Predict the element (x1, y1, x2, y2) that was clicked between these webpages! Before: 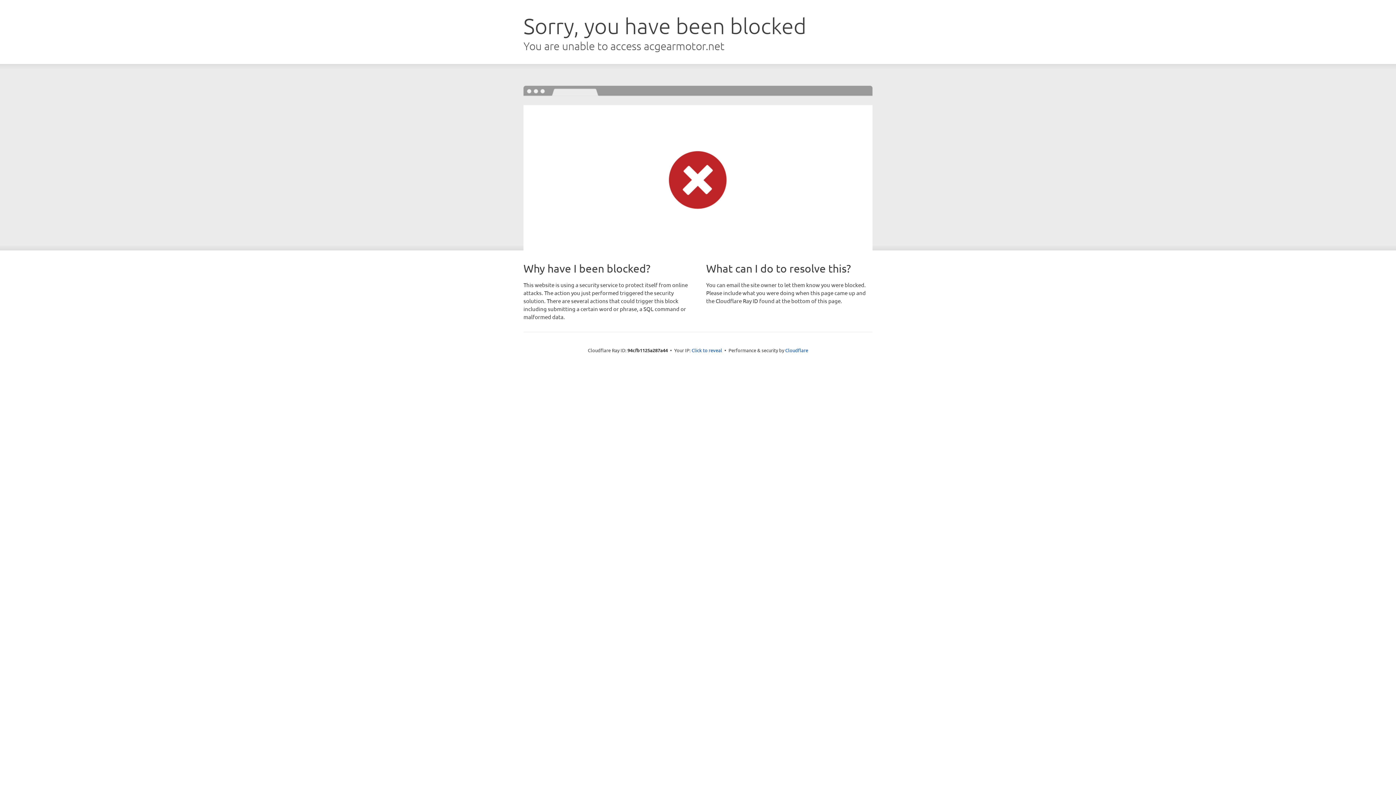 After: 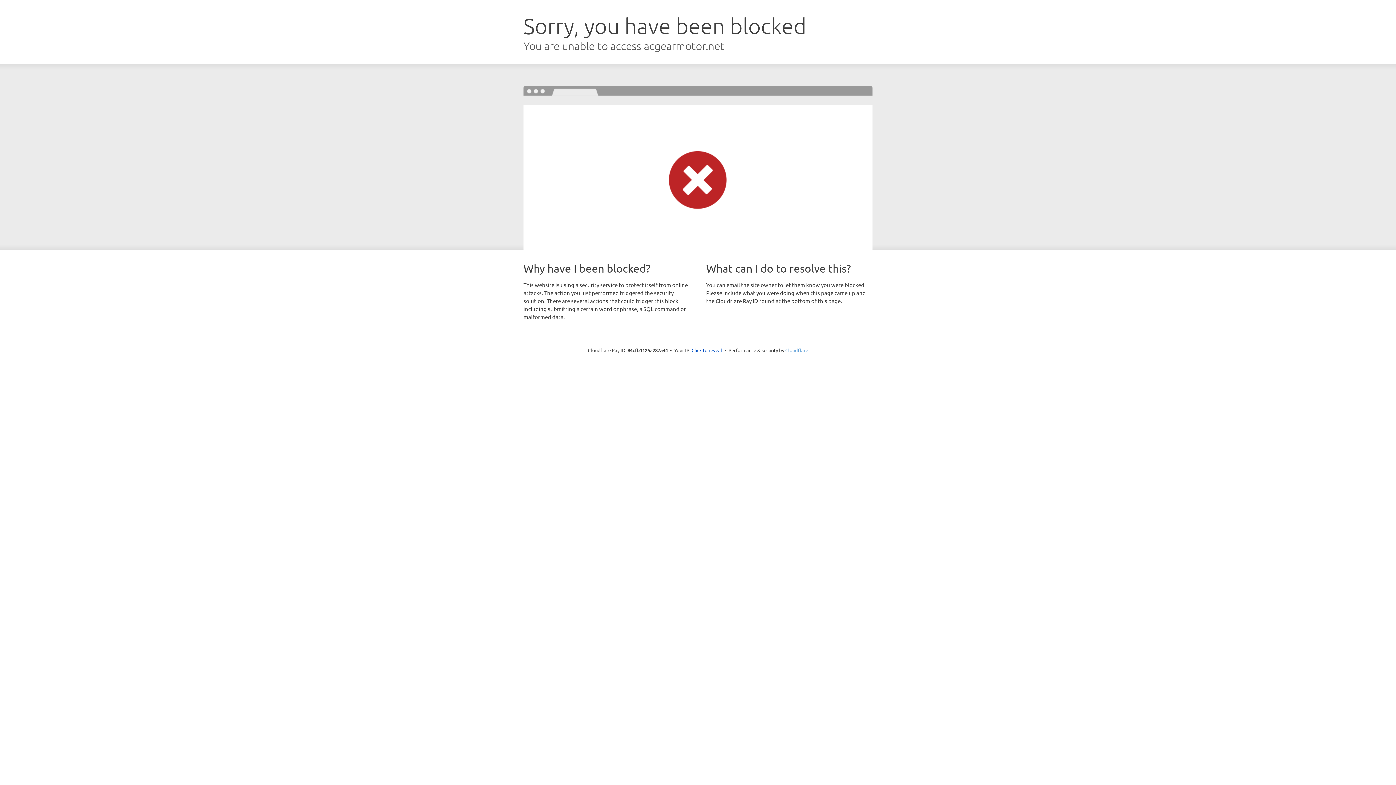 Action: label: Cloudflare bbox: (785, 347, 808, 353)